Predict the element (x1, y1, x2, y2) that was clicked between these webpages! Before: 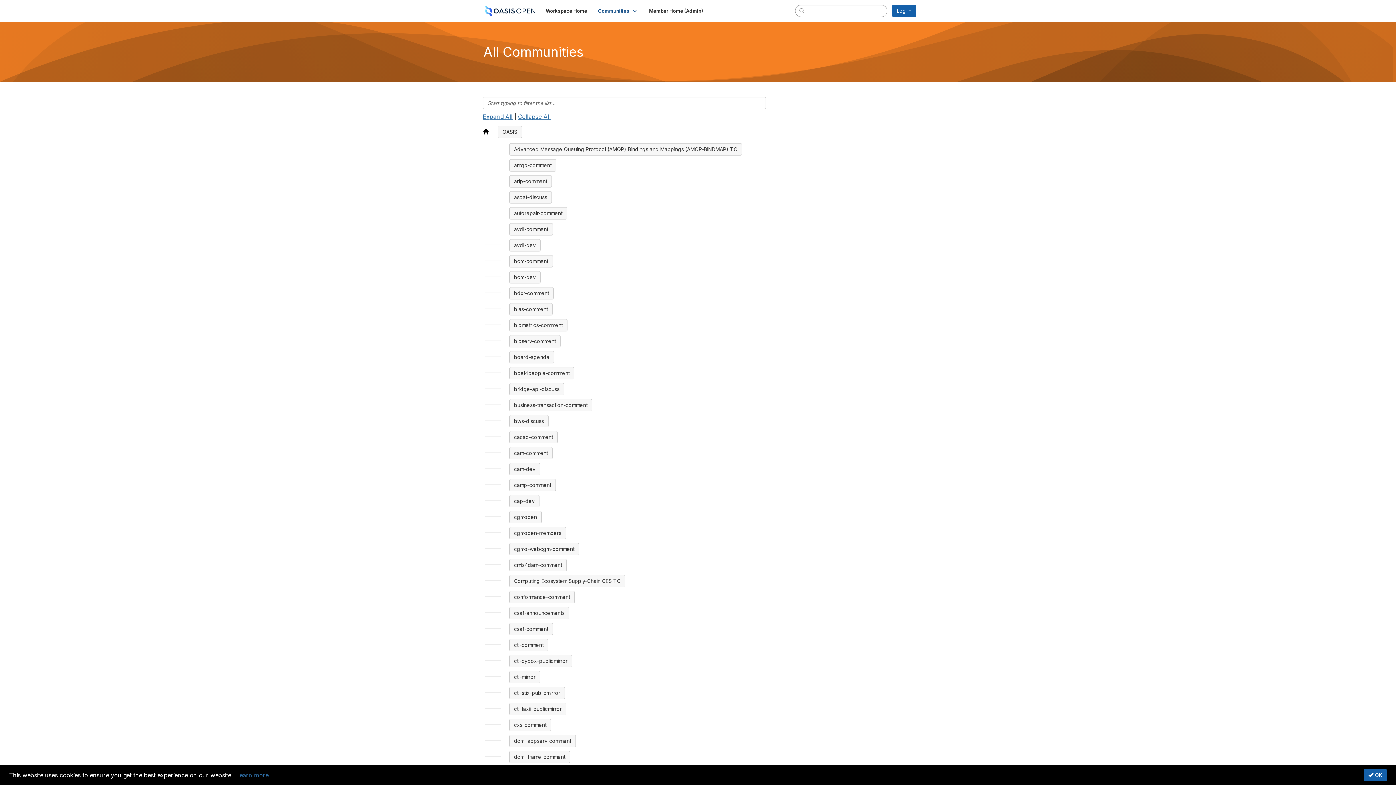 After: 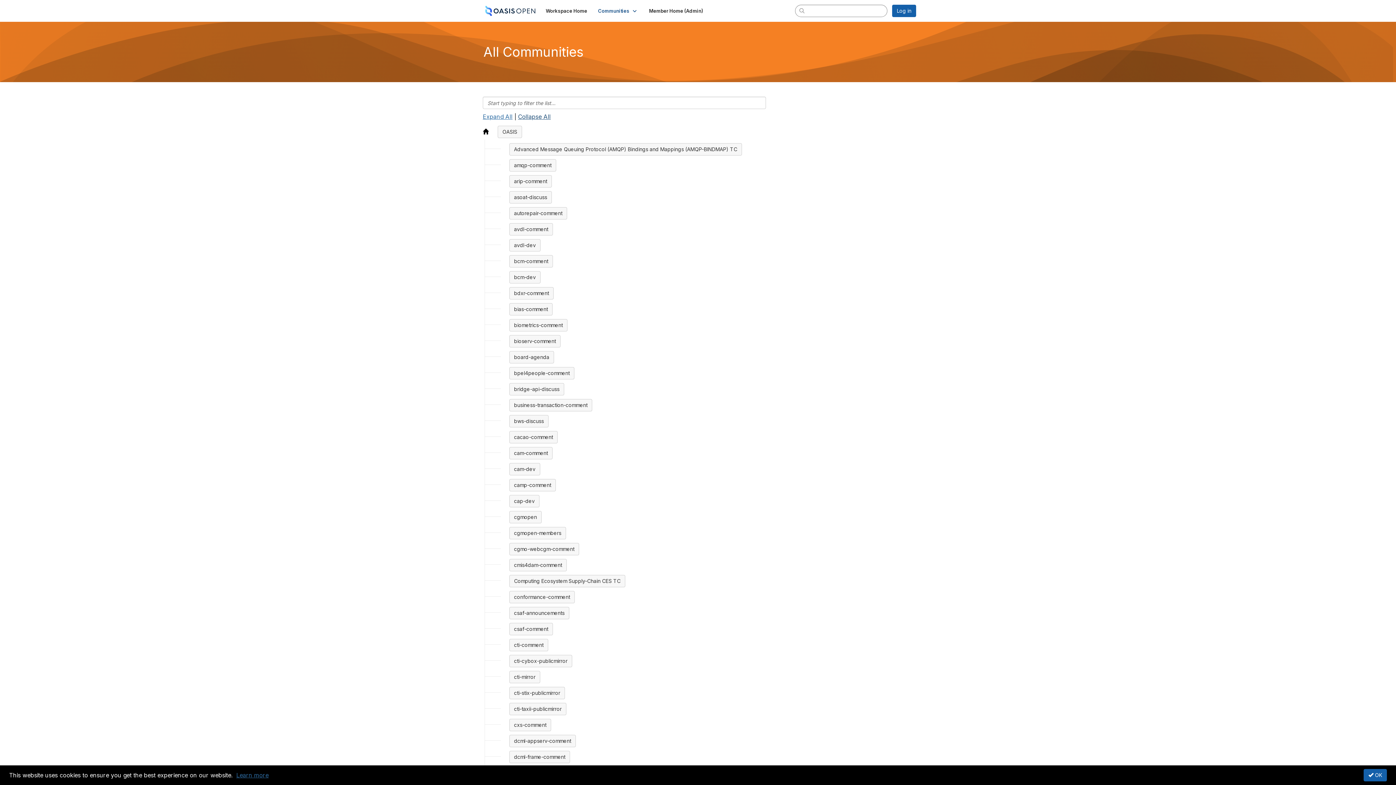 Action: bbox: (518, 113, 550, 120) label: Collapse All